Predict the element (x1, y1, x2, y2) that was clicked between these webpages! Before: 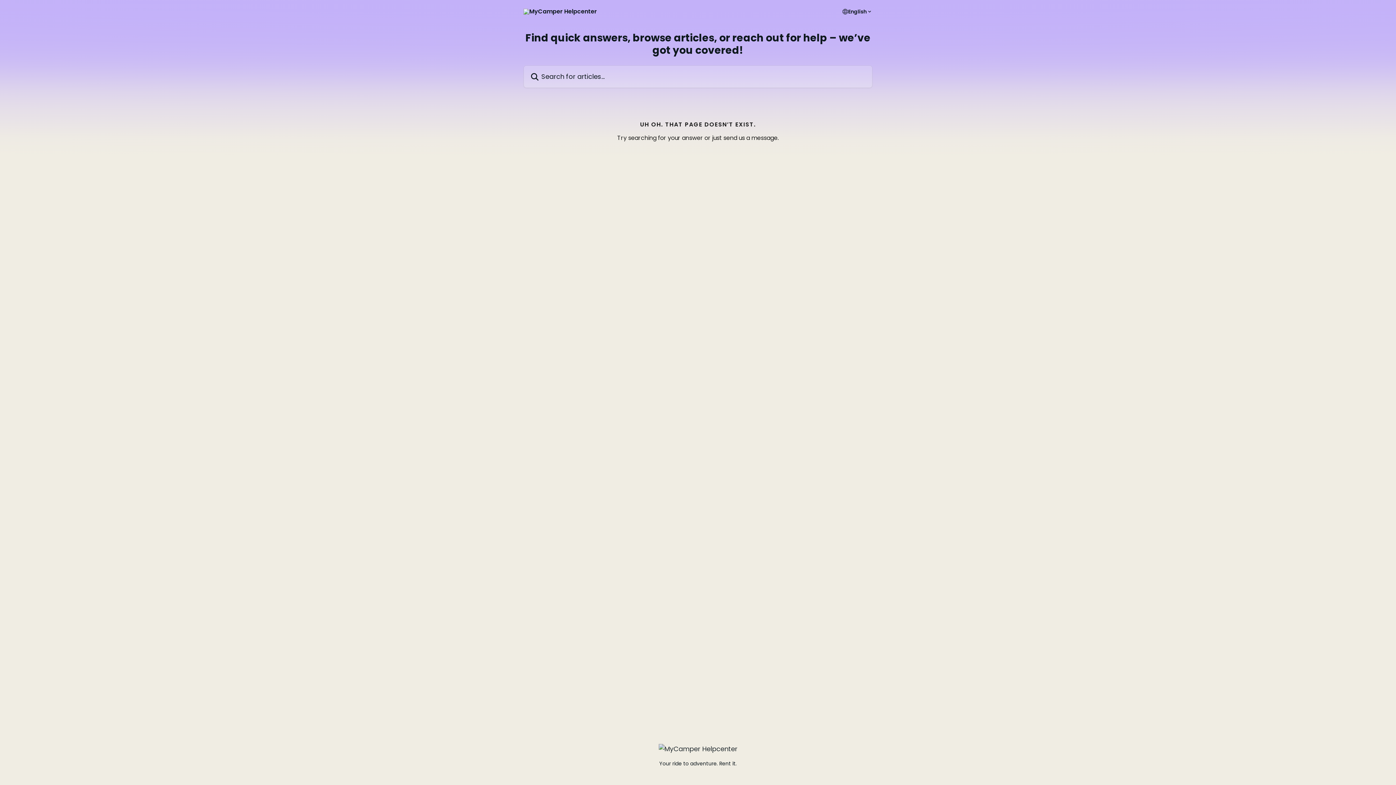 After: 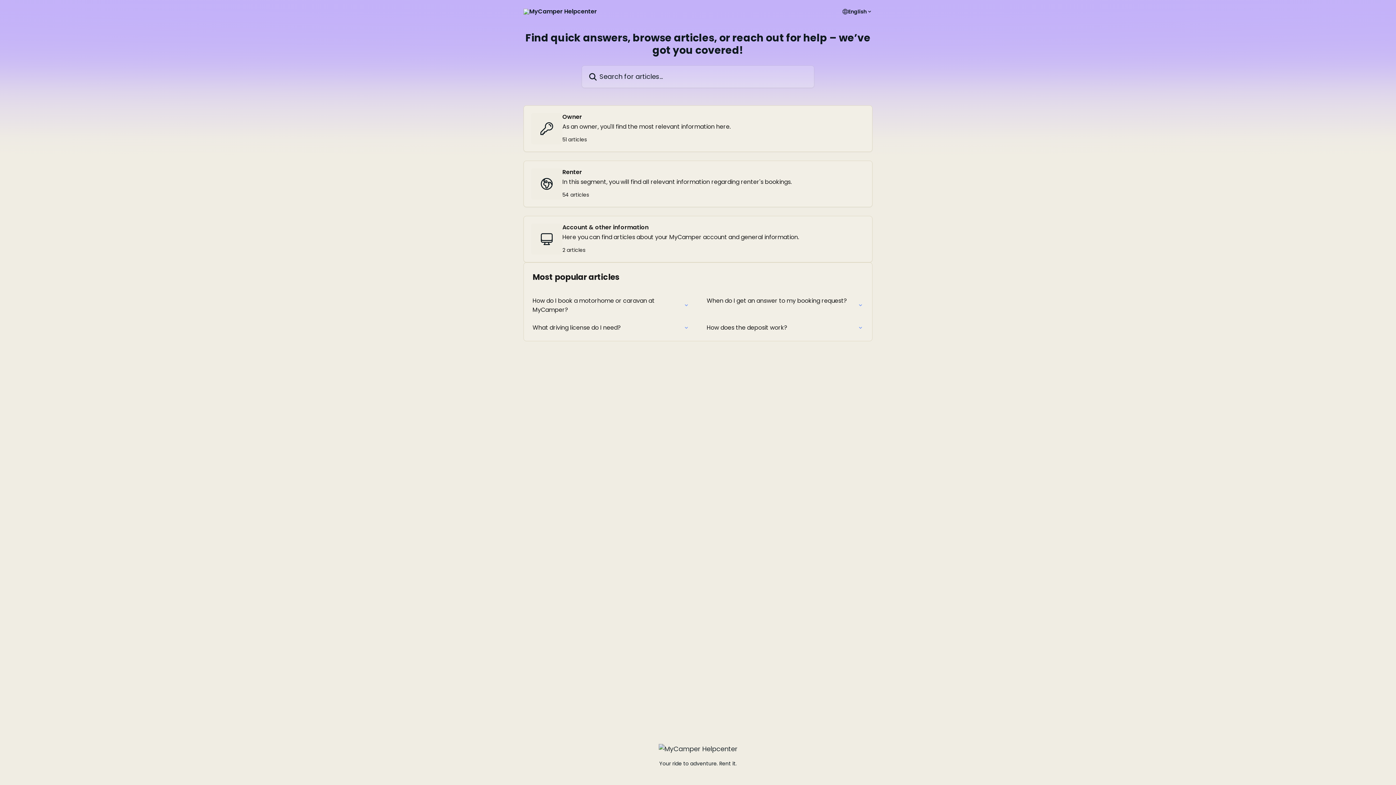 Action: bbox: (523, 8, 597, 14)